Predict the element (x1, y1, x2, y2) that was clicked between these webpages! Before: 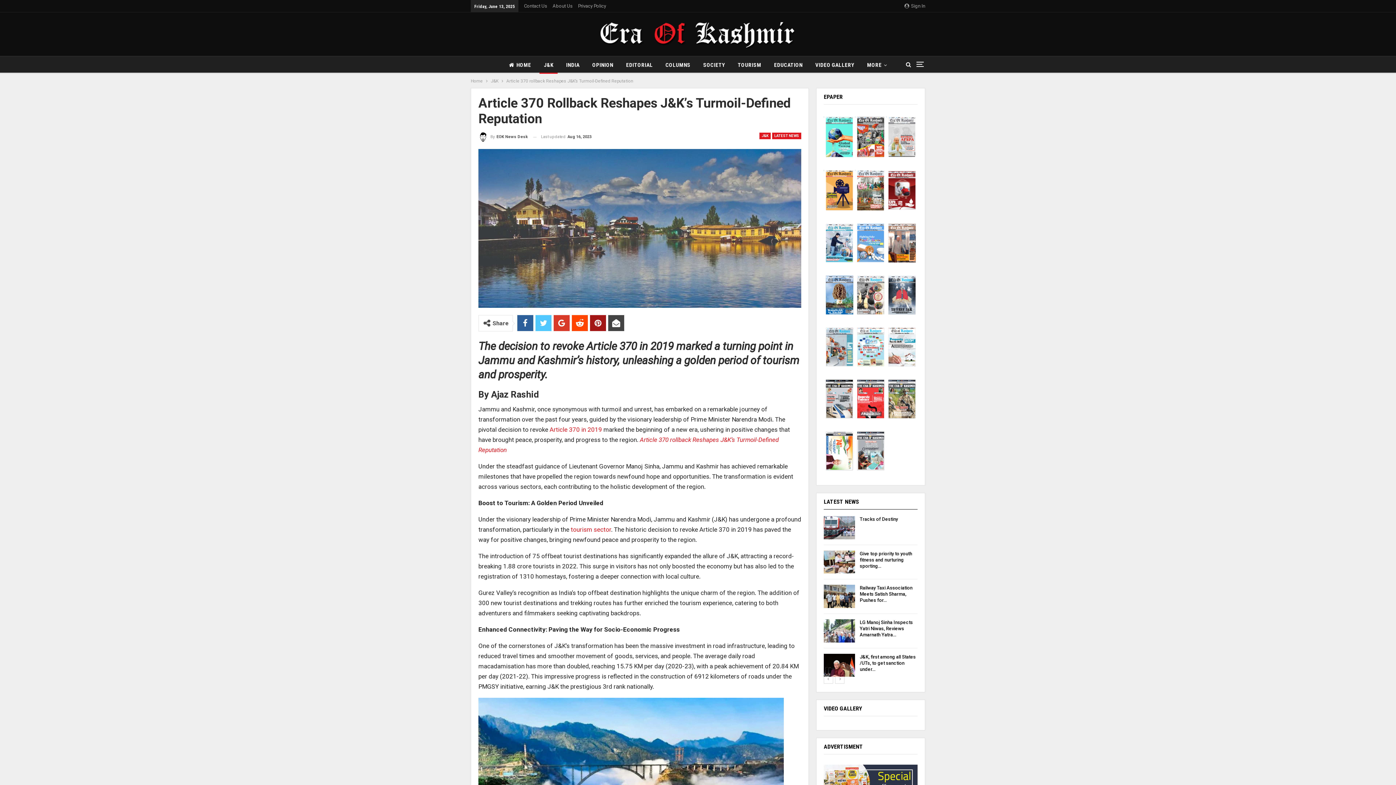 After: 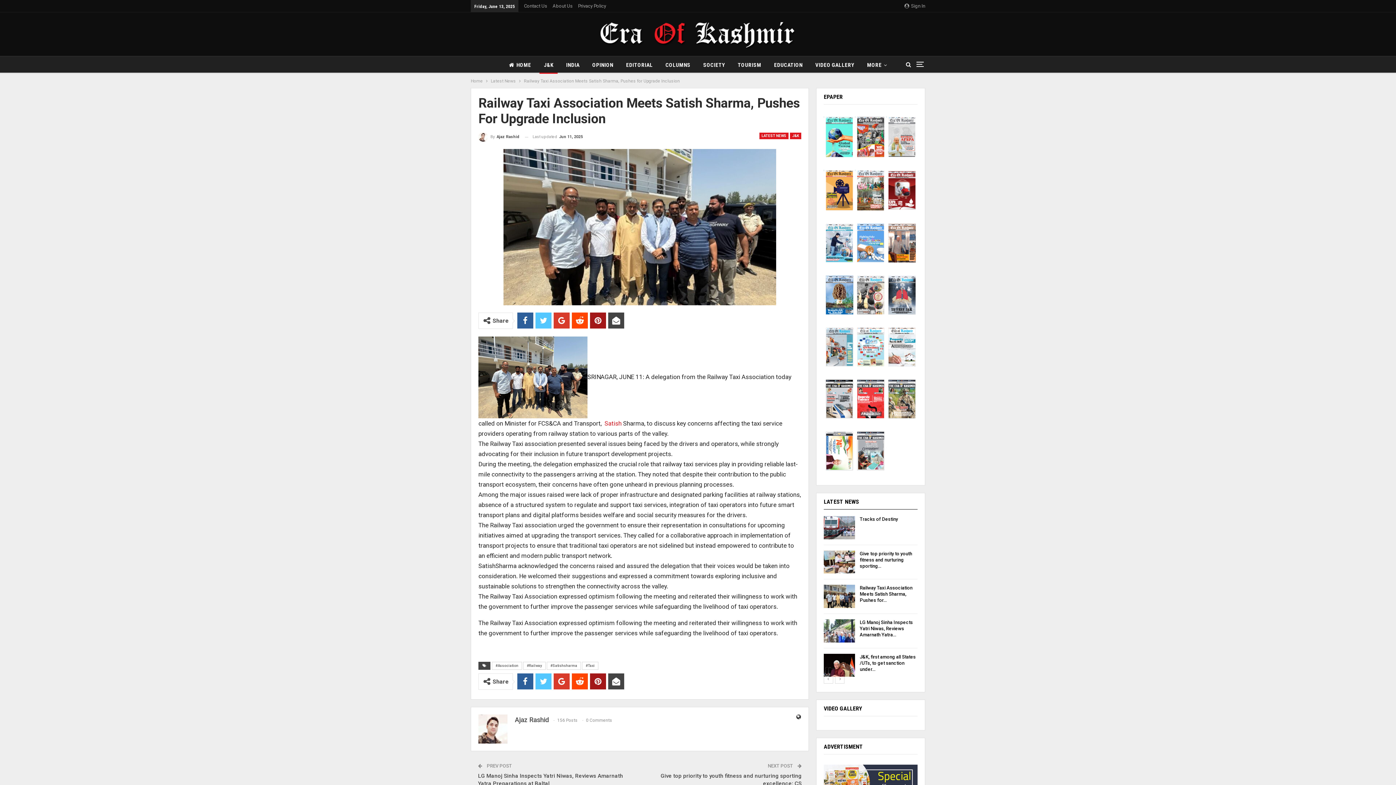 Action: bbox: (823, 585, 855, 608)